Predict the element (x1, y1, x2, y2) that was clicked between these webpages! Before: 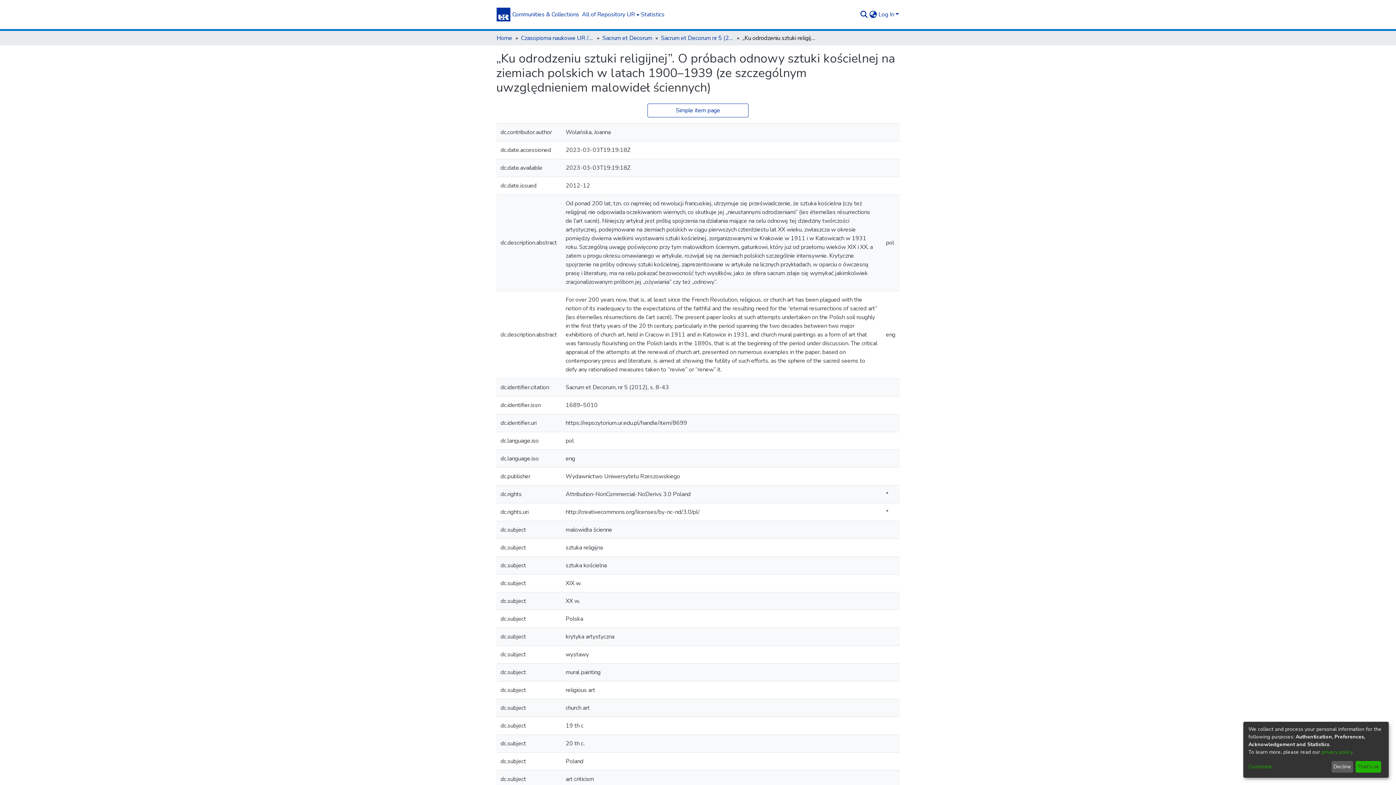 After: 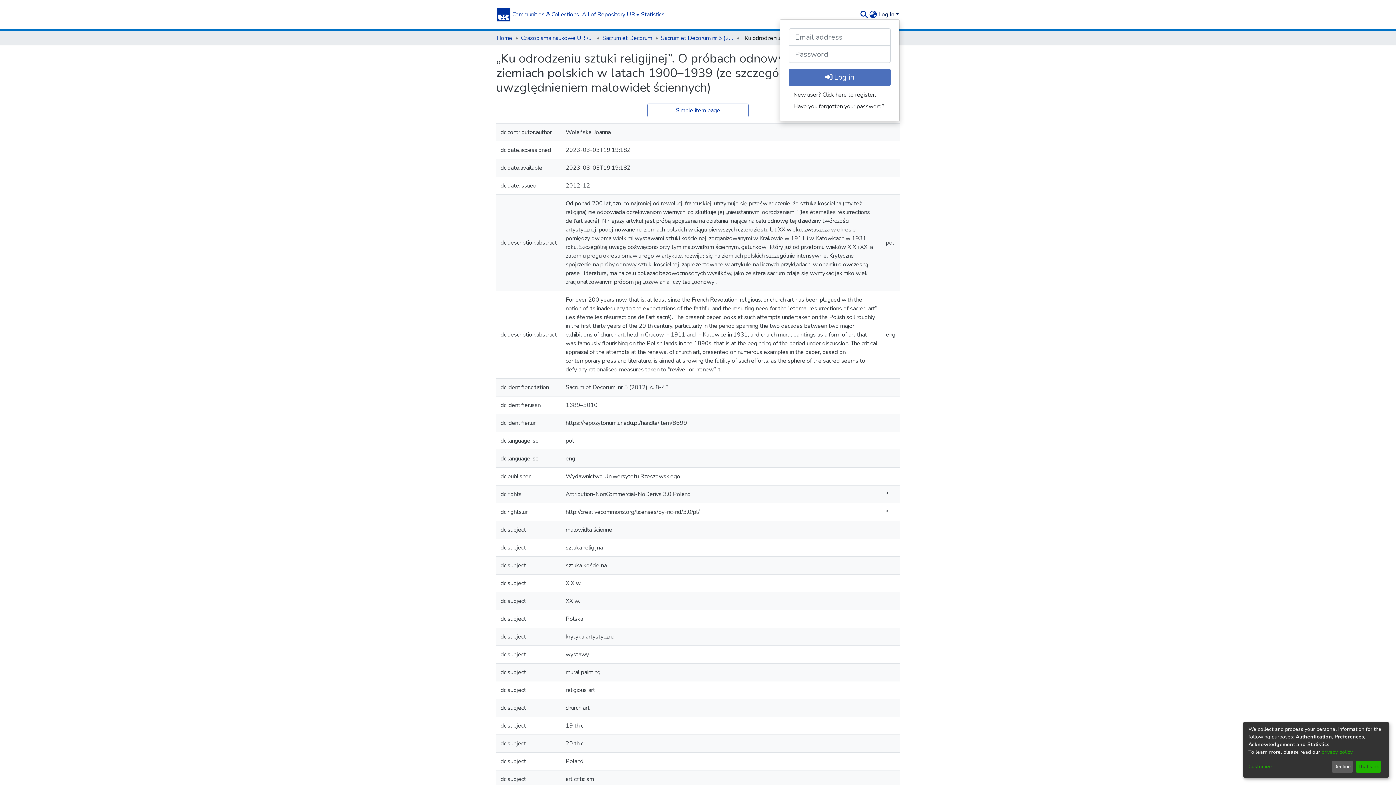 Action: bbox: (877, 10, 900, 18) label: Log In